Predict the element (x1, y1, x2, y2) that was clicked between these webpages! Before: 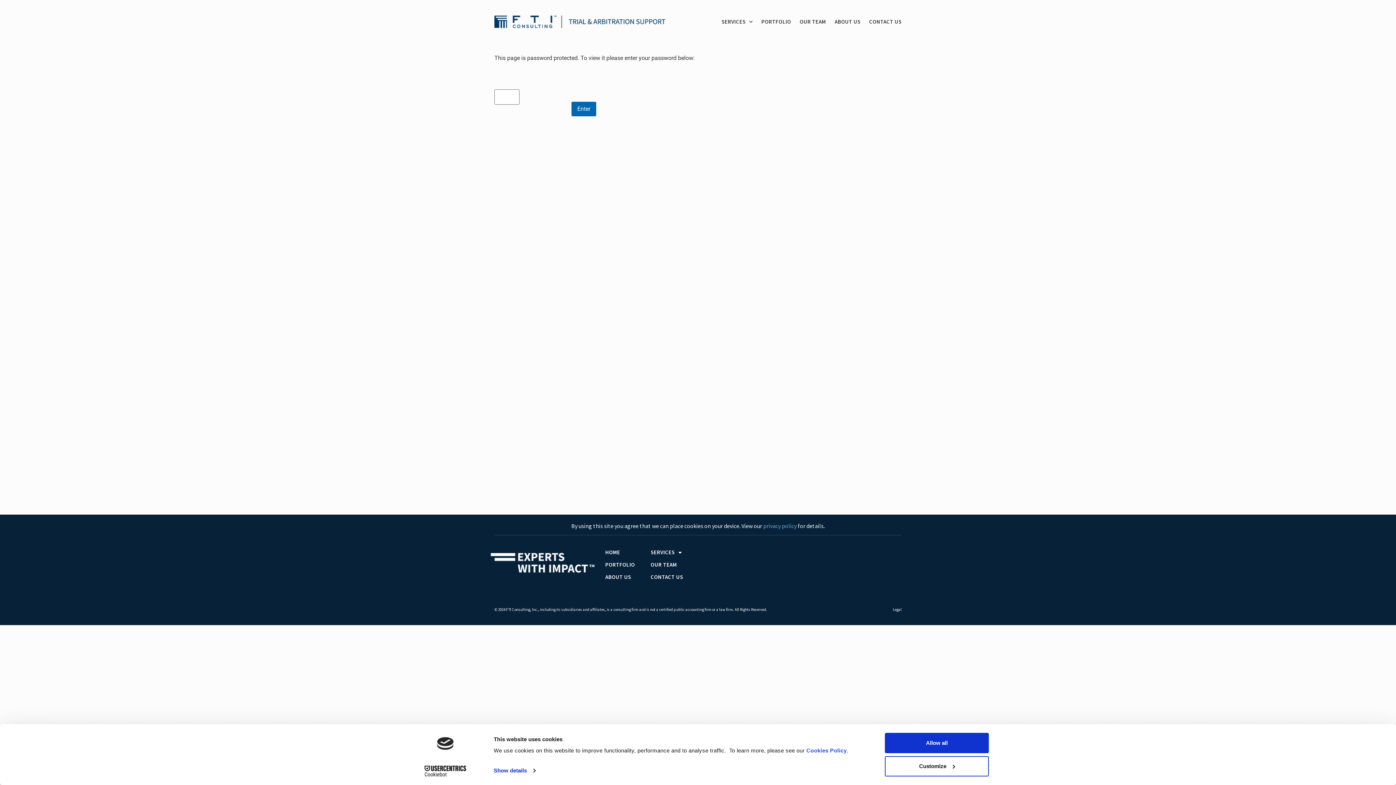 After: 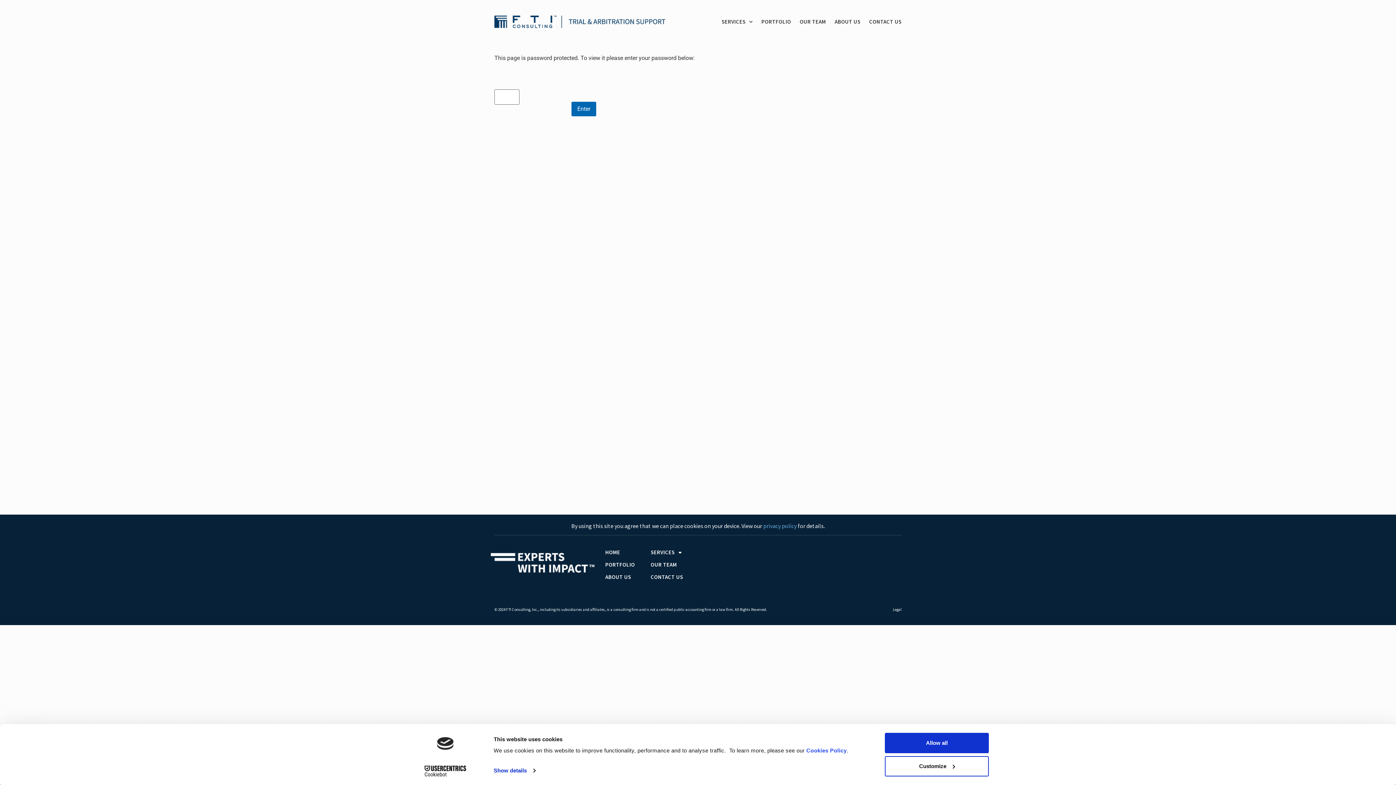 Action: bbox: (763, 522, 796, 529) label: privacy policy